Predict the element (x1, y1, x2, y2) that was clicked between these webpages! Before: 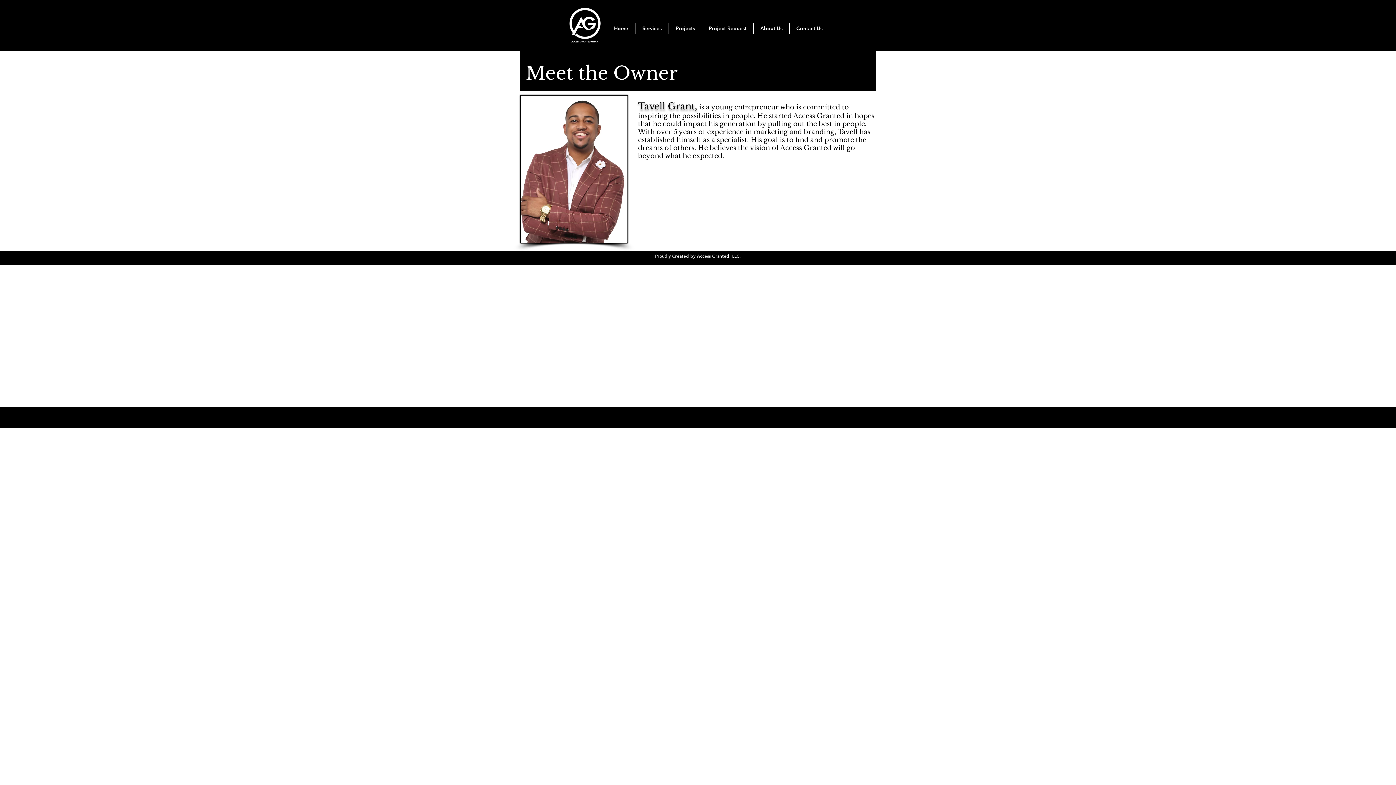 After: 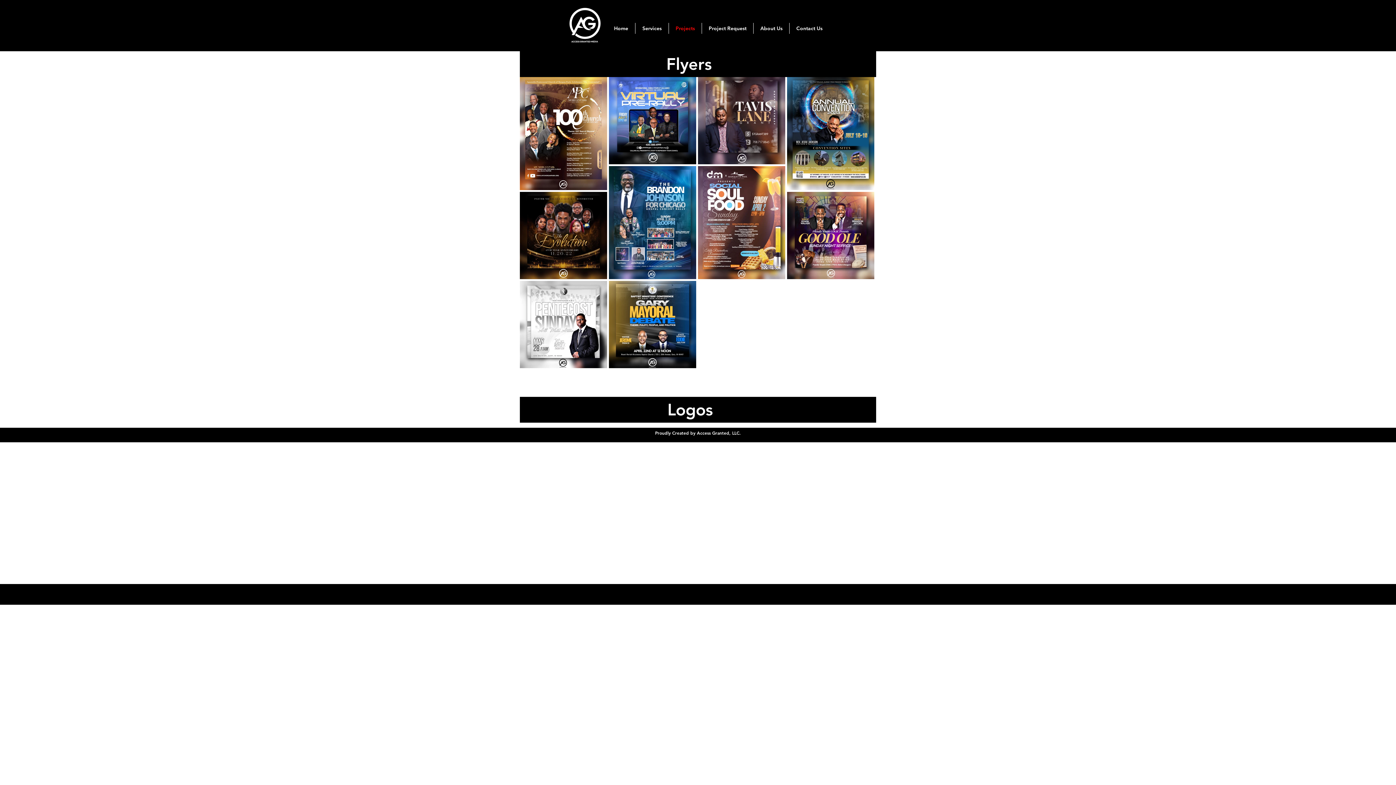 Action: bbox: (669, 22, 701, 33) label: Projects